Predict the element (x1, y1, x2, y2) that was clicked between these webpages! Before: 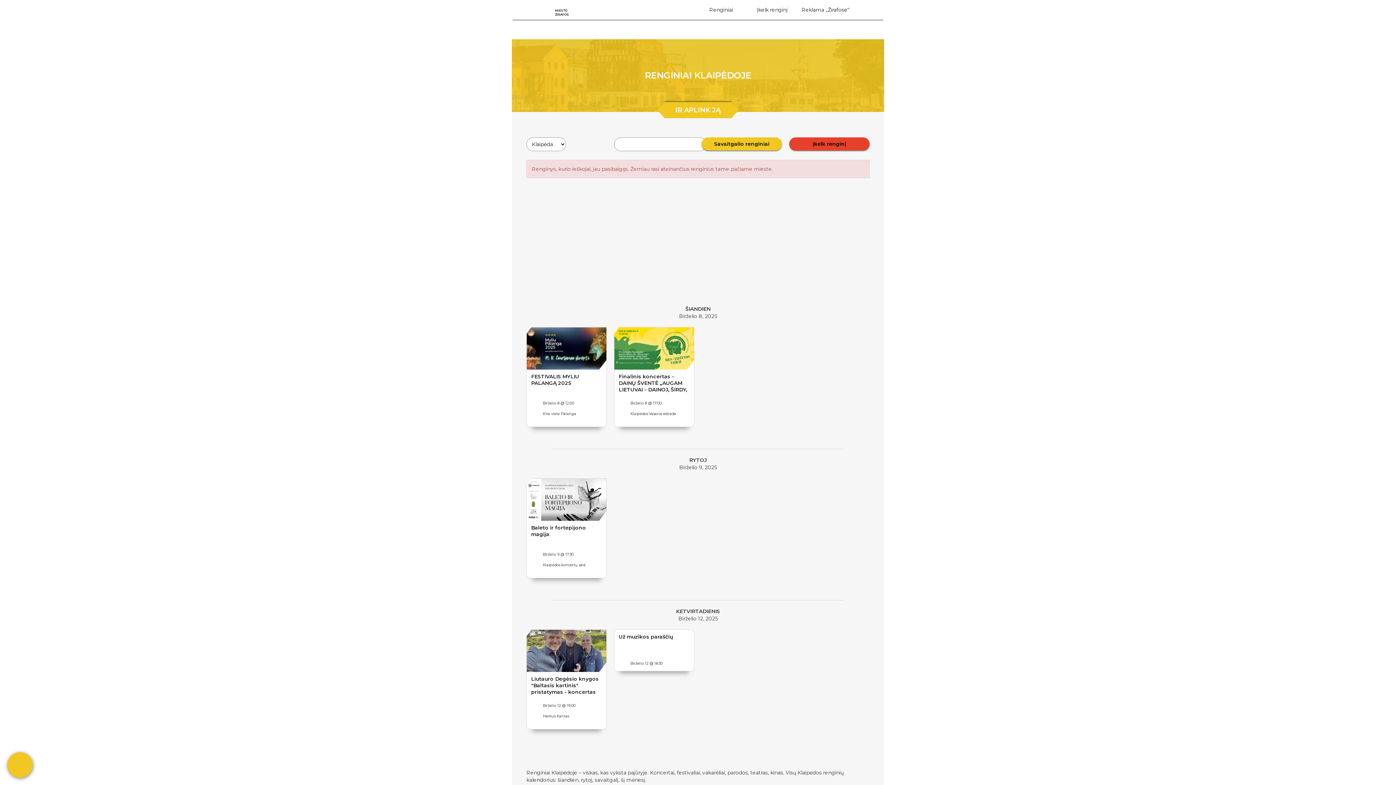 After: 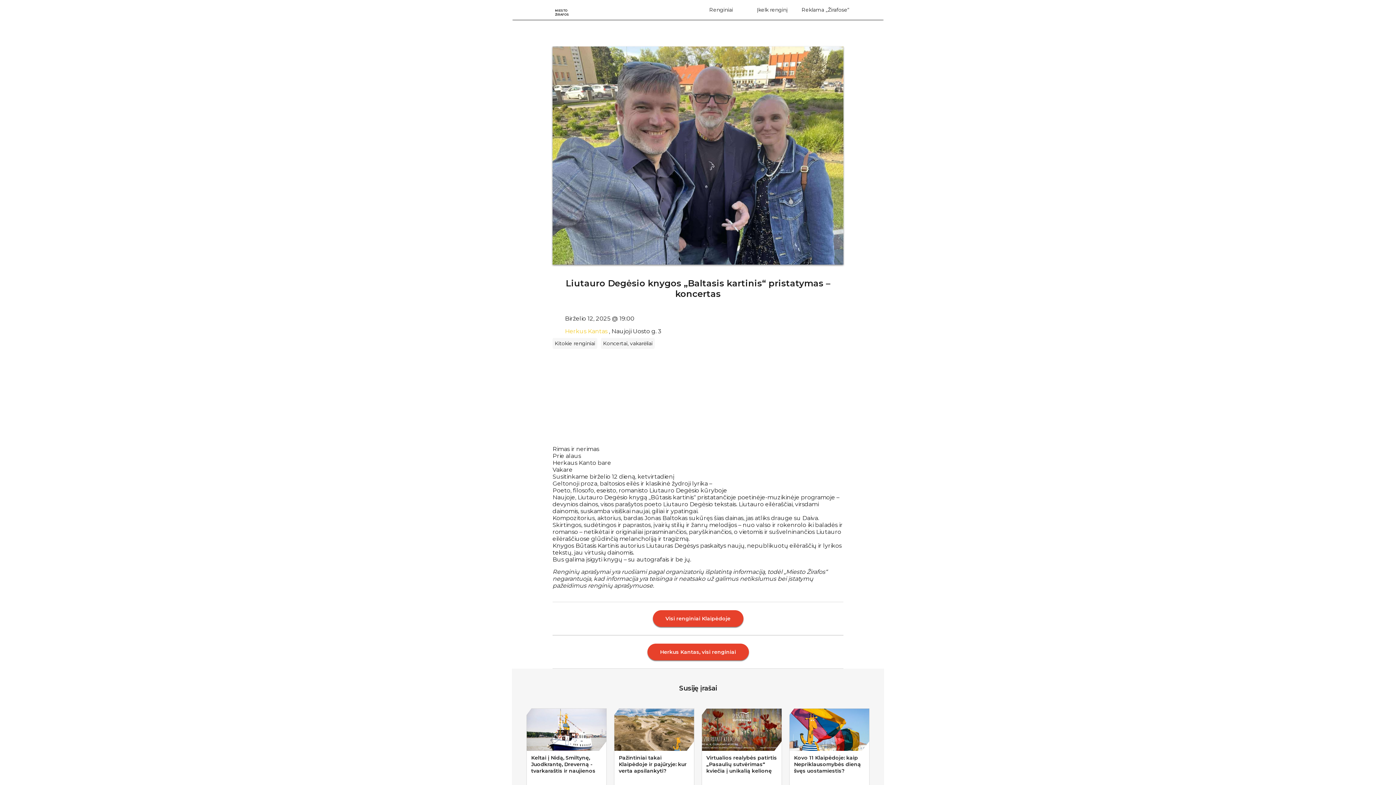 Action: bbox: (526, 630, 606, 672)